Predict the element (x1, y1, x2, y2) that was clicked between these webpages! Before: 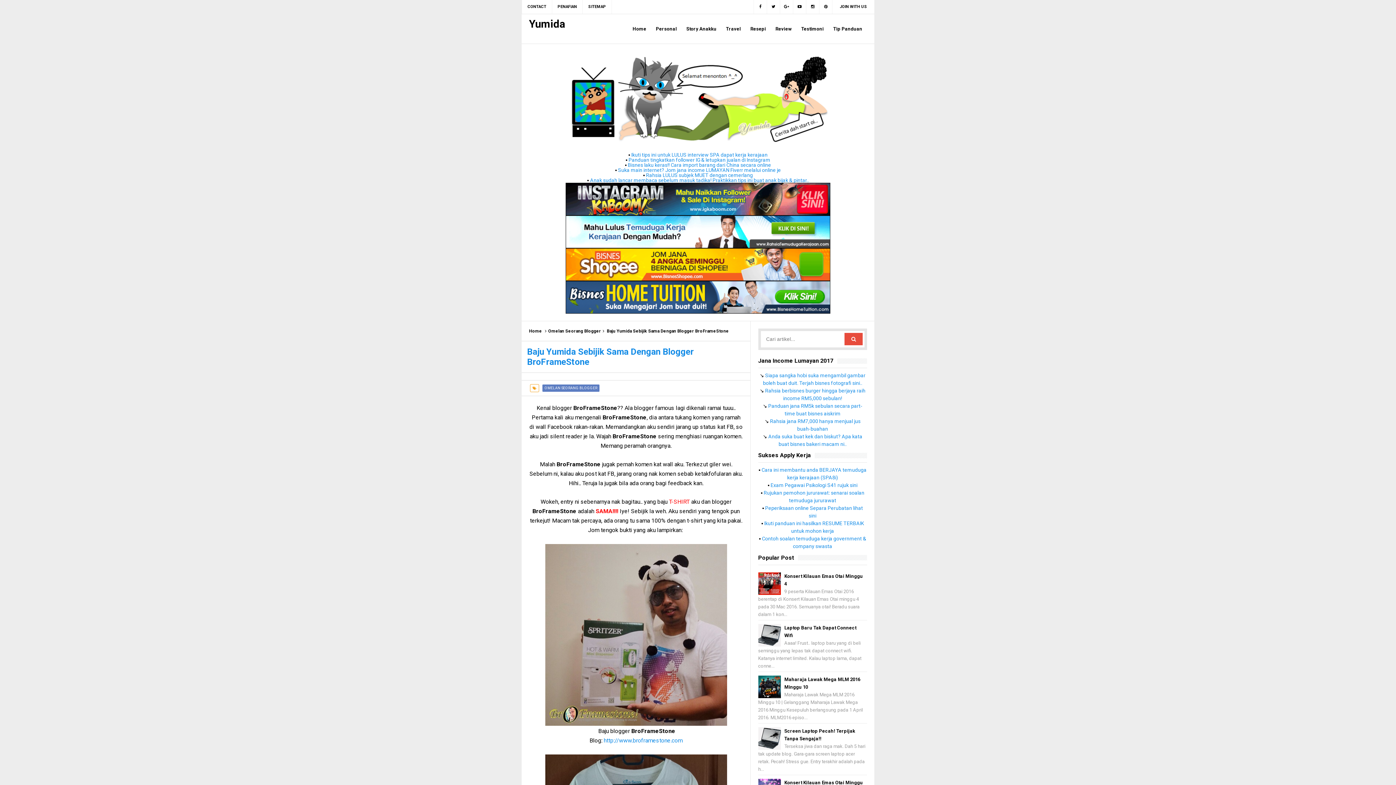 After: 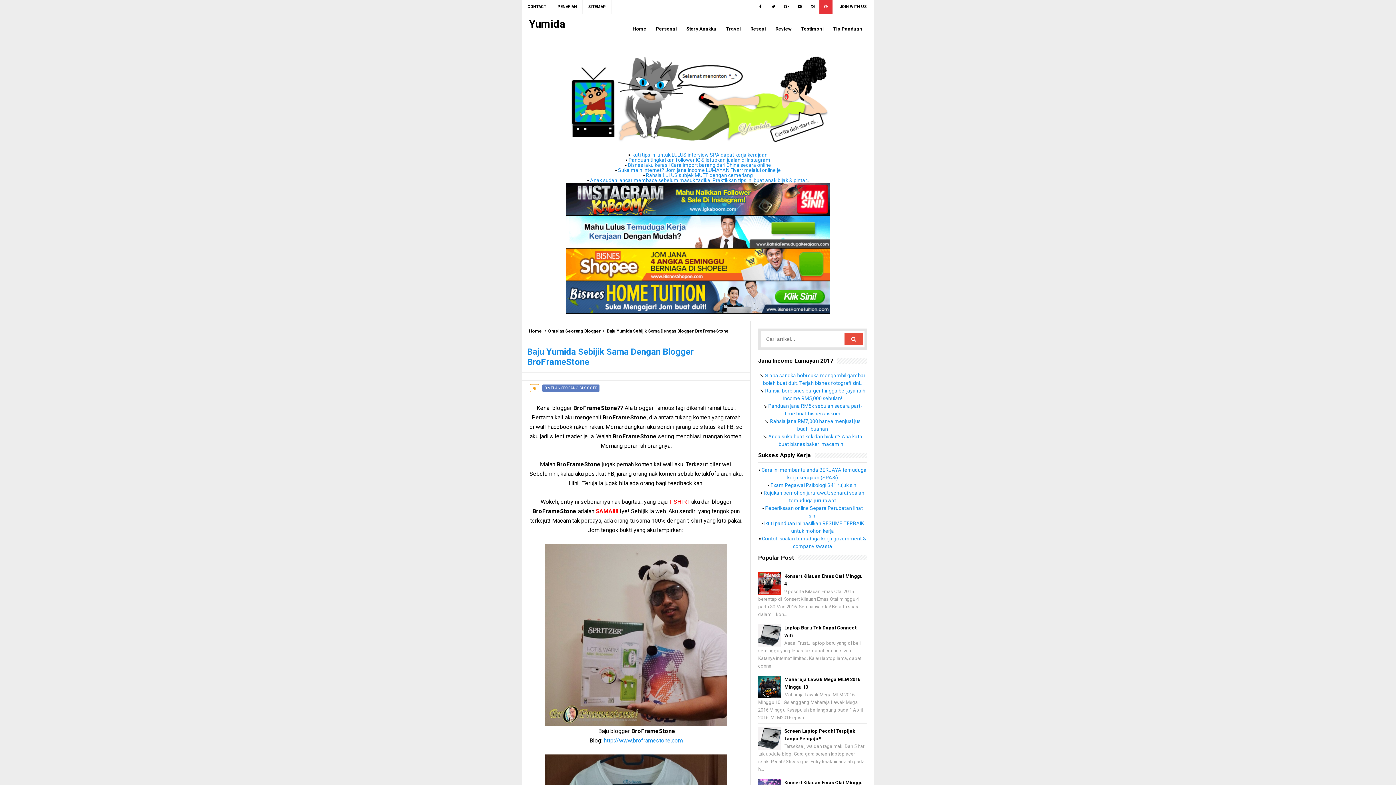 Action: bbox: (819, 0, 832, 13)